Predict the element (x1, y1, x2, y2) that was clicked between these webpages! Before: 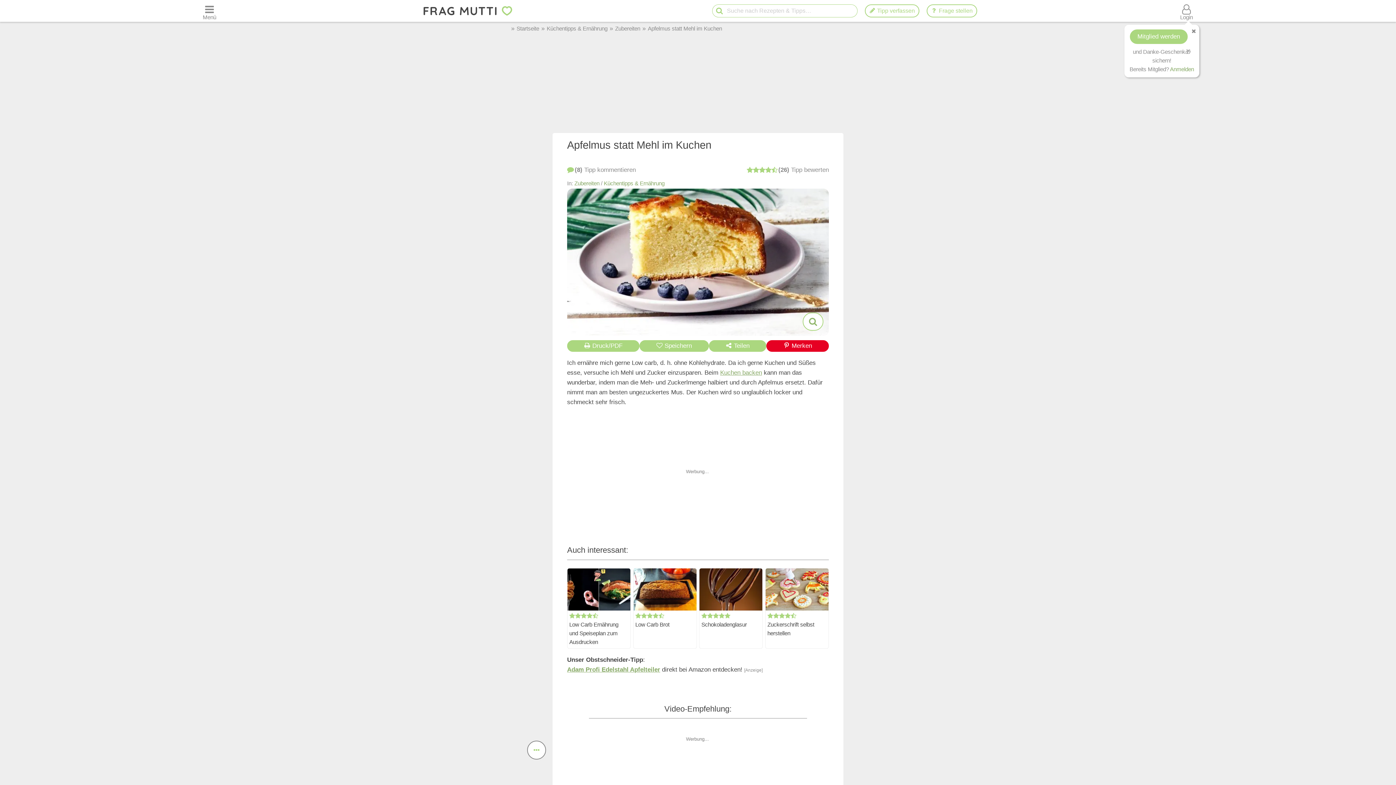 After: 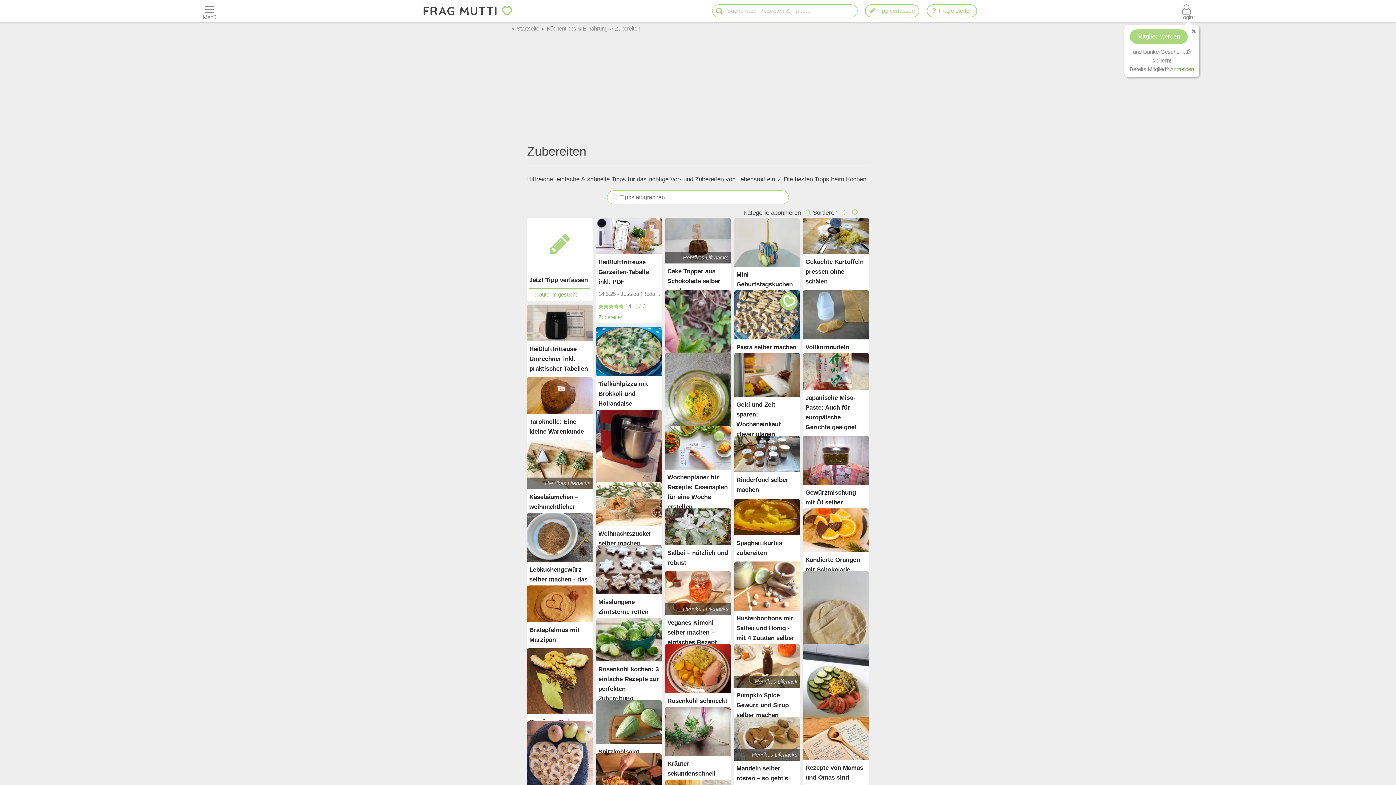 Action: label: Zubereiten bbox: (615, 25, 640, 31)